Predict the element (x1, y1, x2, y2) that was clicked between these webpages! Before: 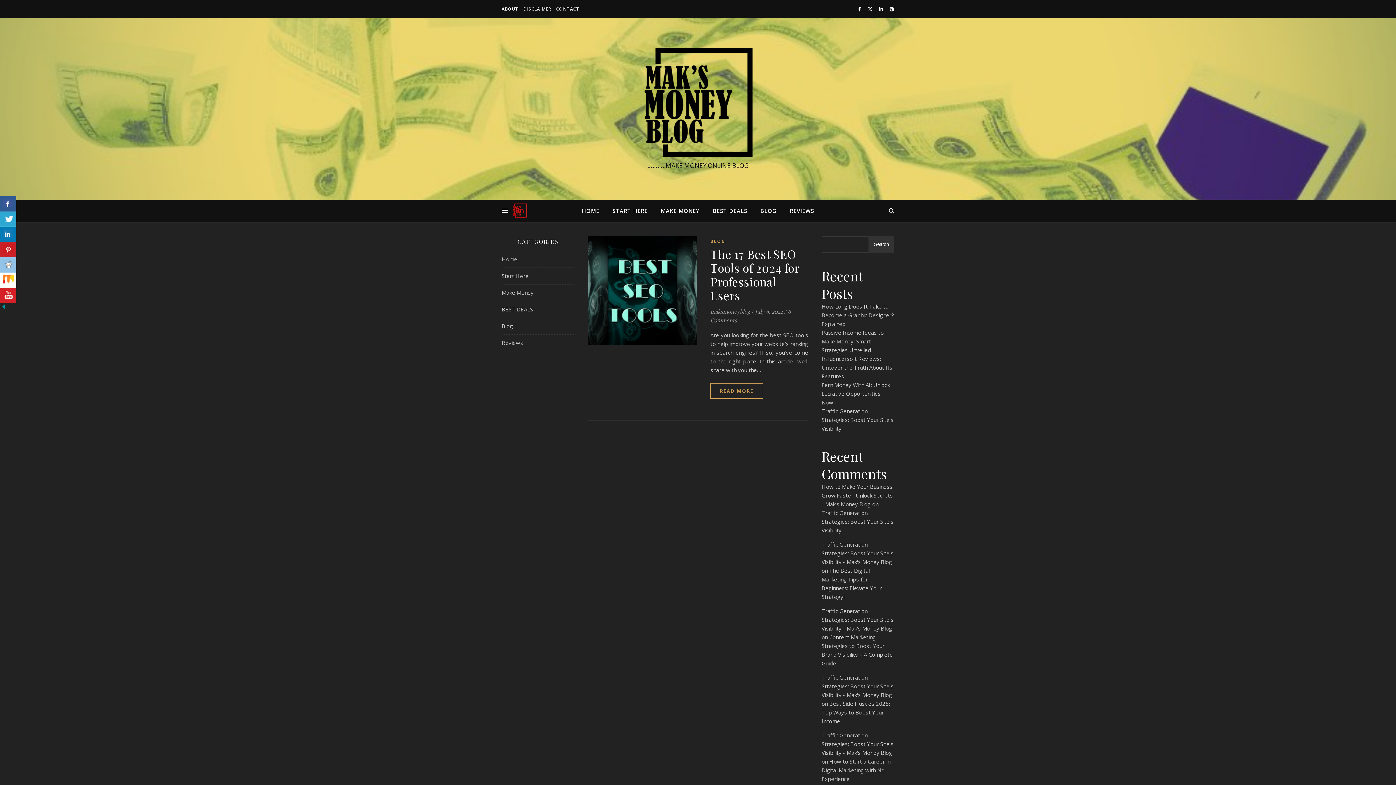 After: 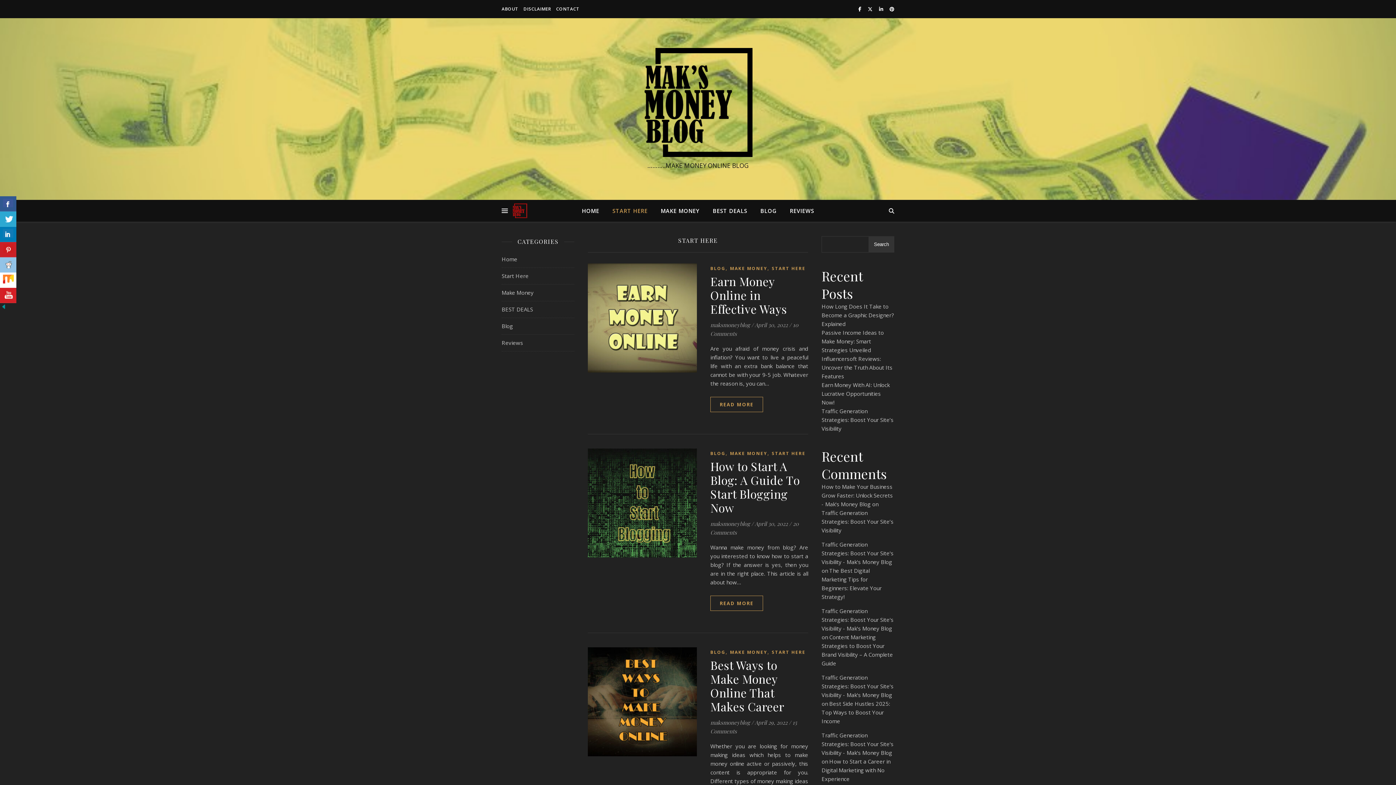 Action: label: START HERE bbox: (606, 200, 653, 221)